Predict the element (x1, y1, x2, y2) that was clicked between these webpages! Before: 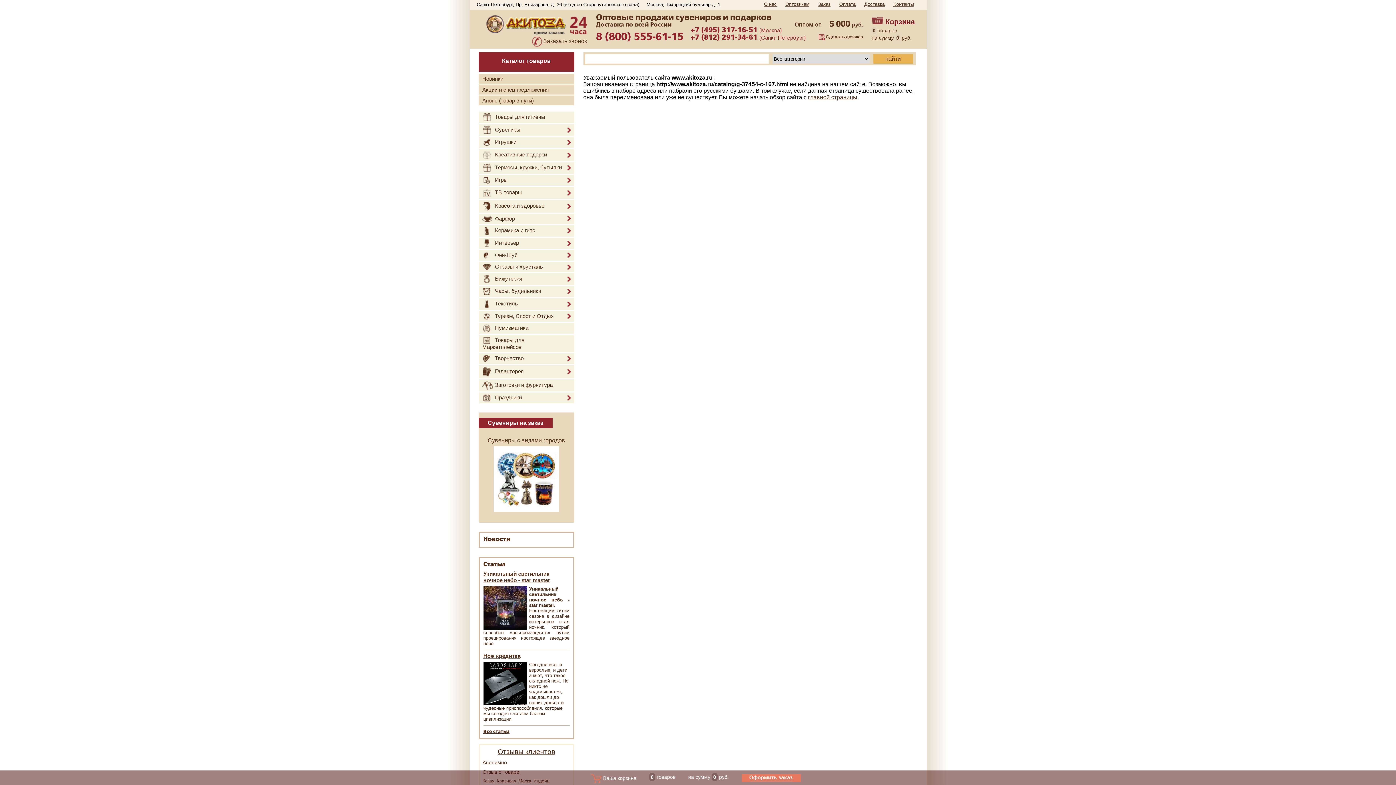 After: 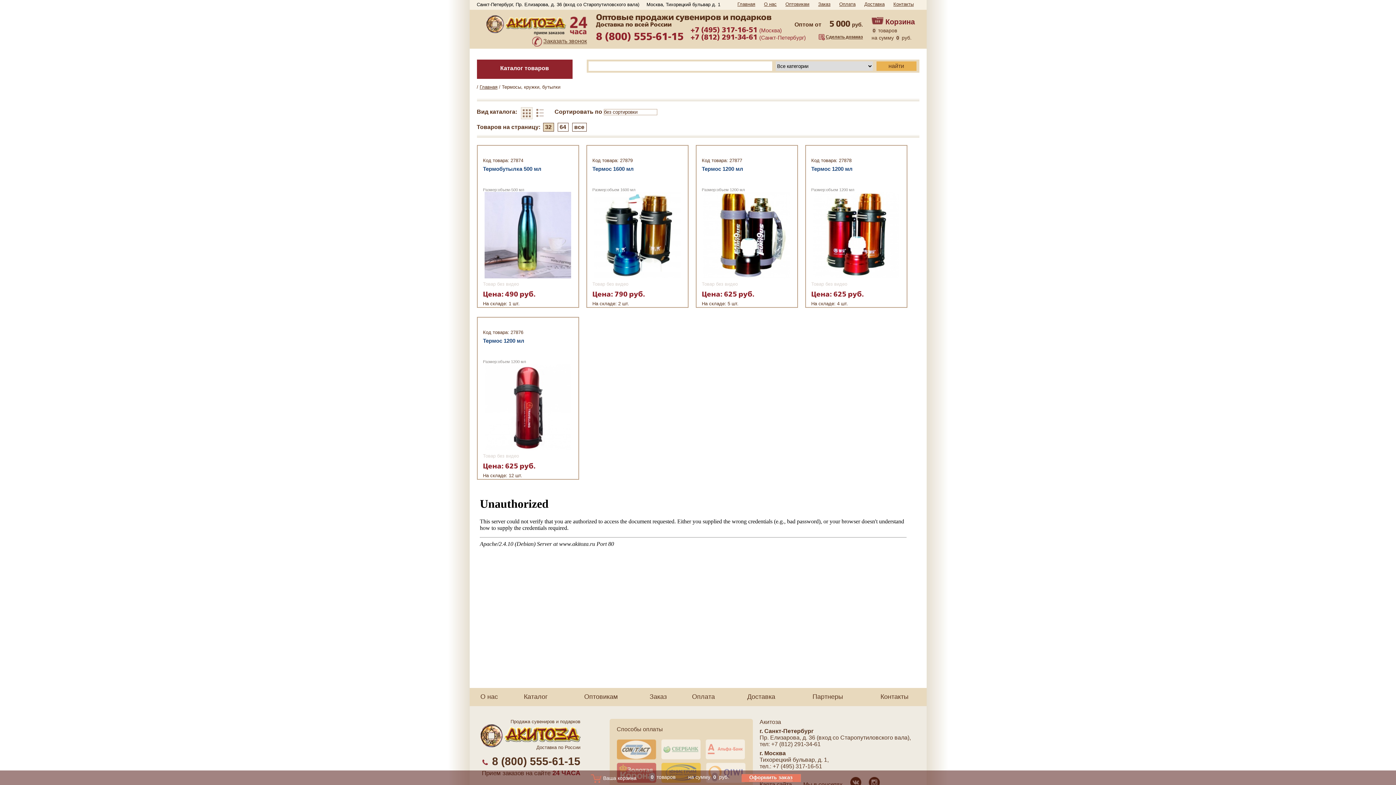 Action: label: Термосы, кружки, бутылки bbox: (478, 162, 574, 173)